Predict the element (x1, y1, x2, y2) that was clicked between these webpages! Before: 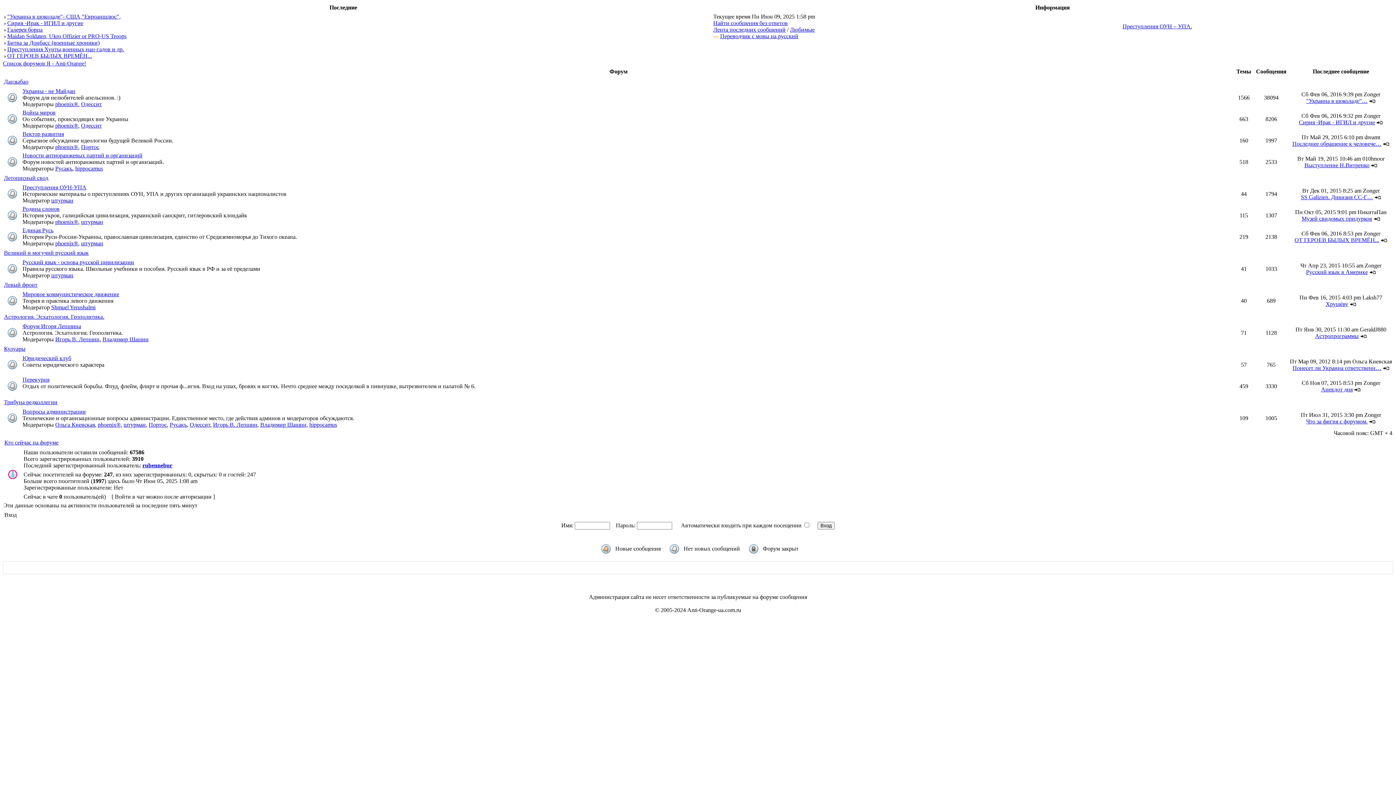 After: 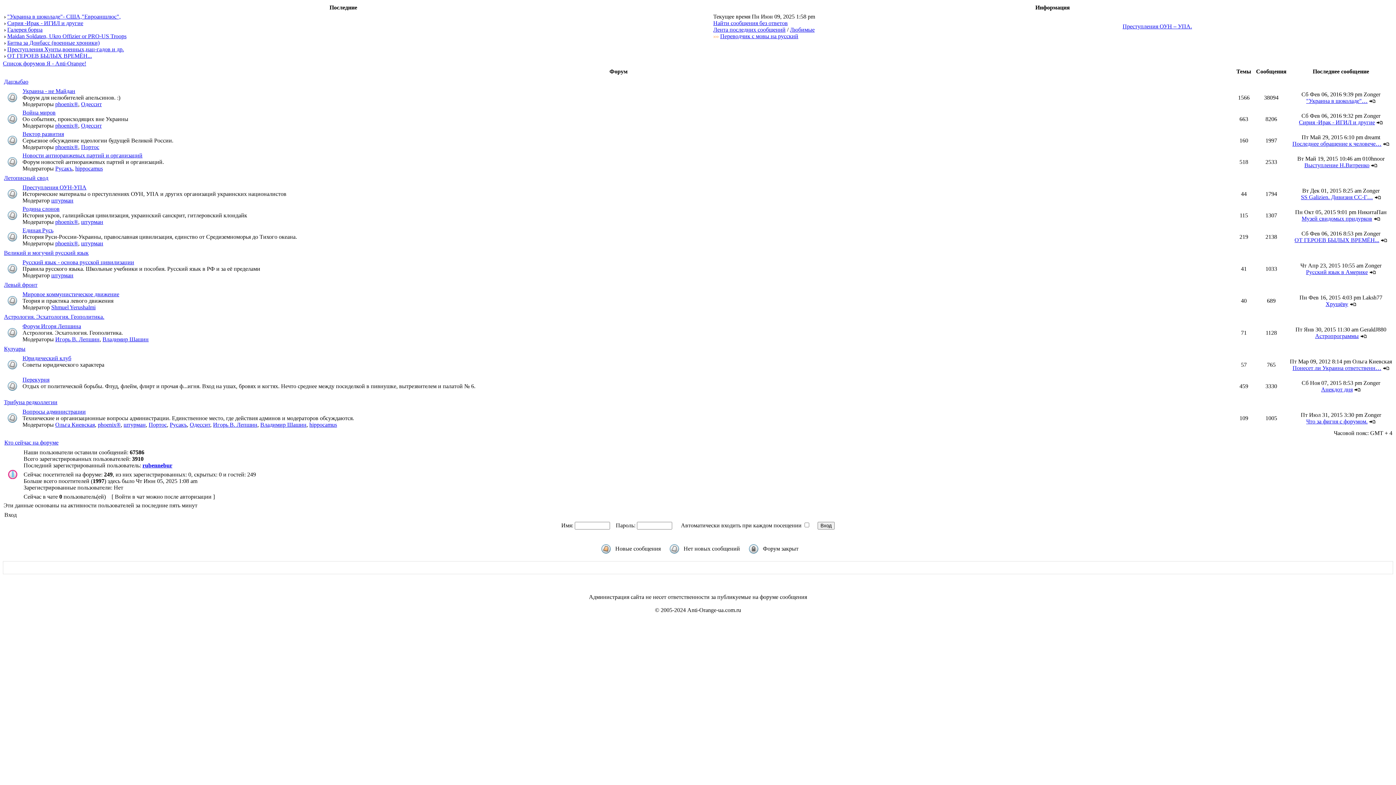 Action: bbox: (123, 421, 145, 428) label: штурман